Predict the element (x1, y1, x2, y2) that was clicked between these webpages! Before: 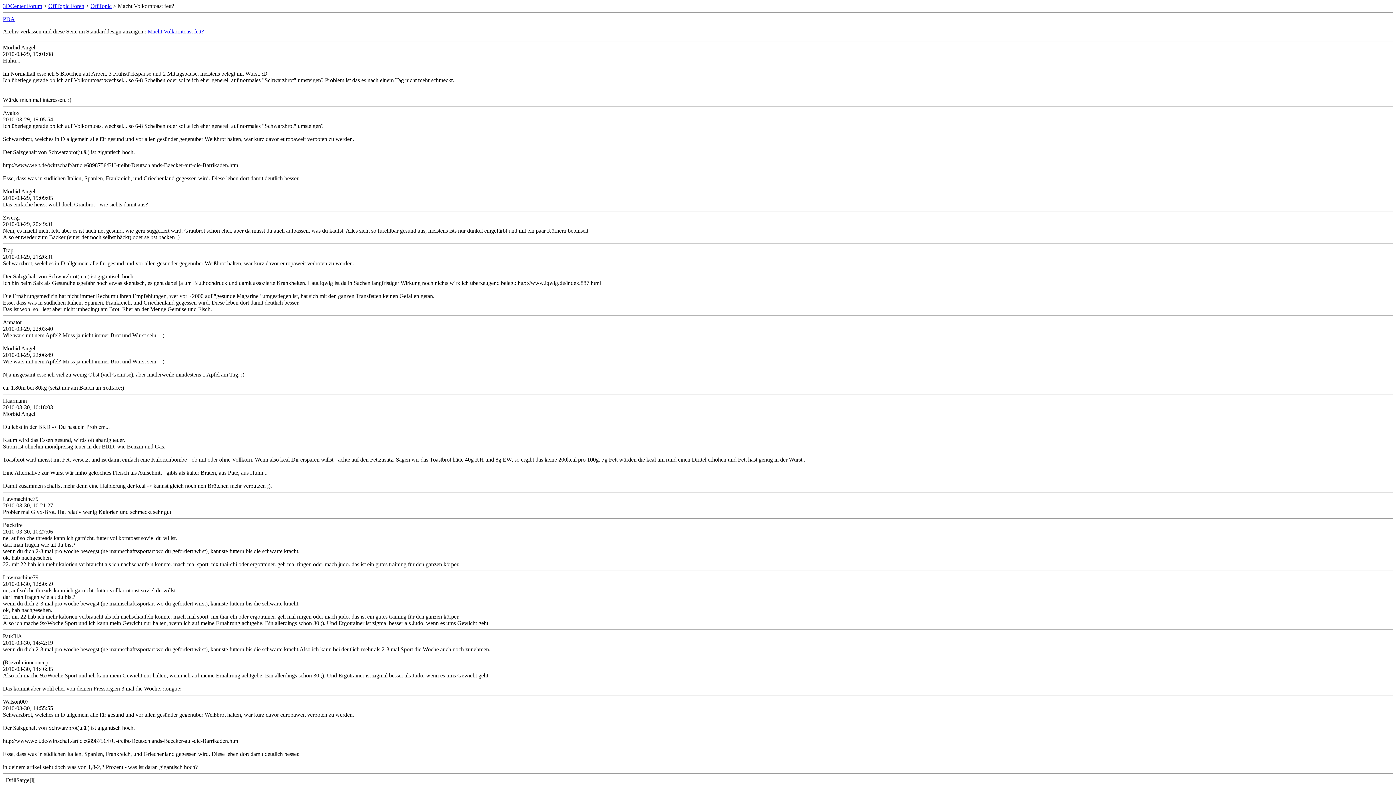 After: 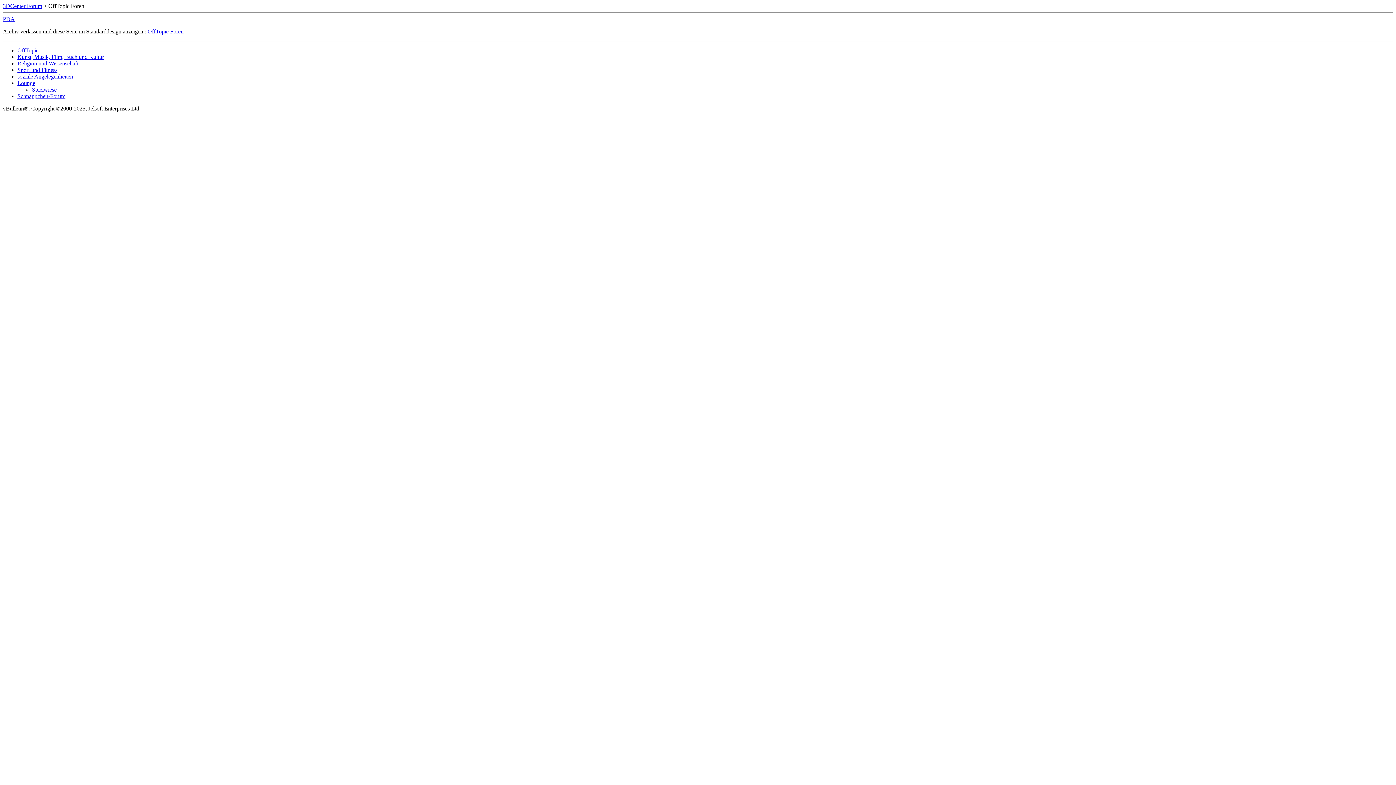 Action: bbox: (48, 2, 84, 9) label: OffTopic Foren